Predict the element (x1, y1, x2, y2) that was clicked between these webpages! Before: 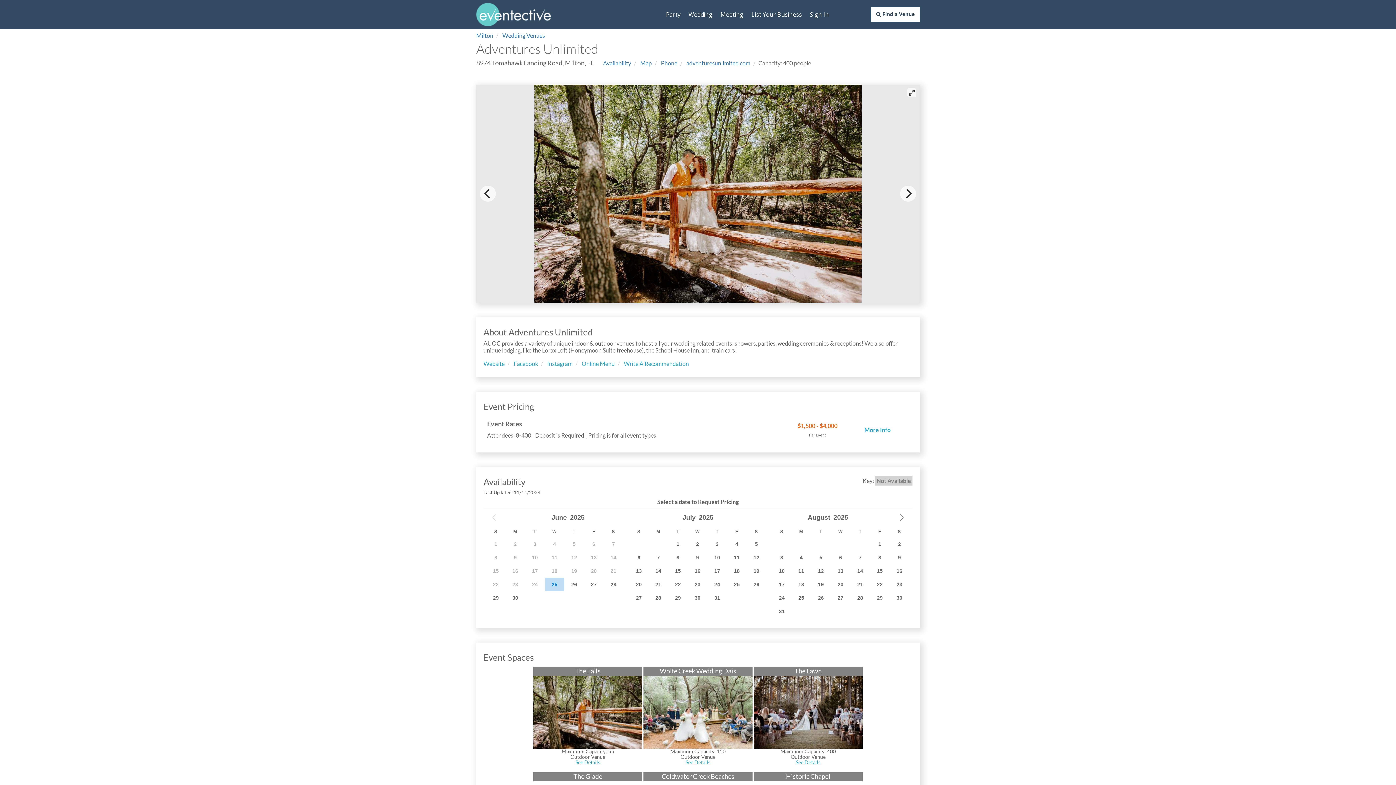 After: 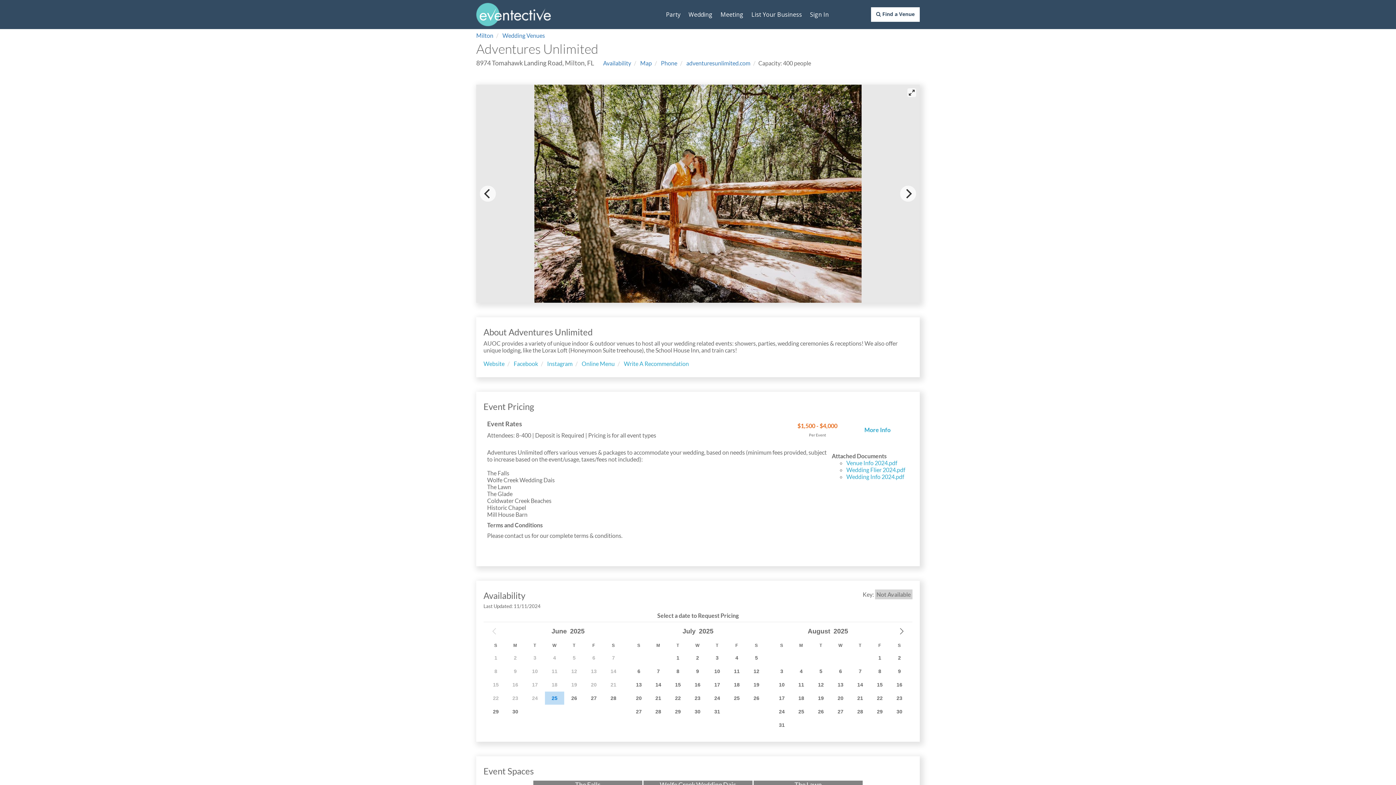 Action: bbox: (864, 426, 890, 433) label: More Info